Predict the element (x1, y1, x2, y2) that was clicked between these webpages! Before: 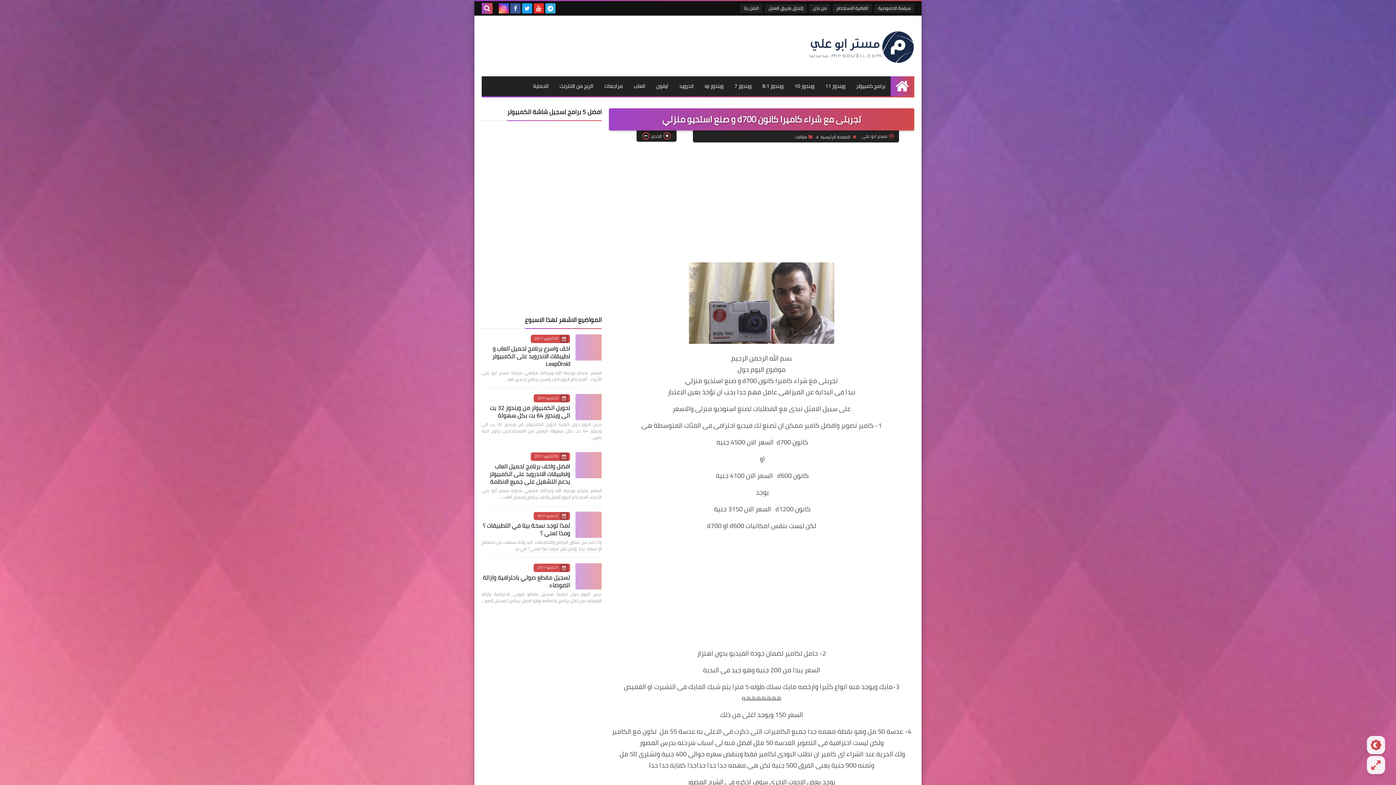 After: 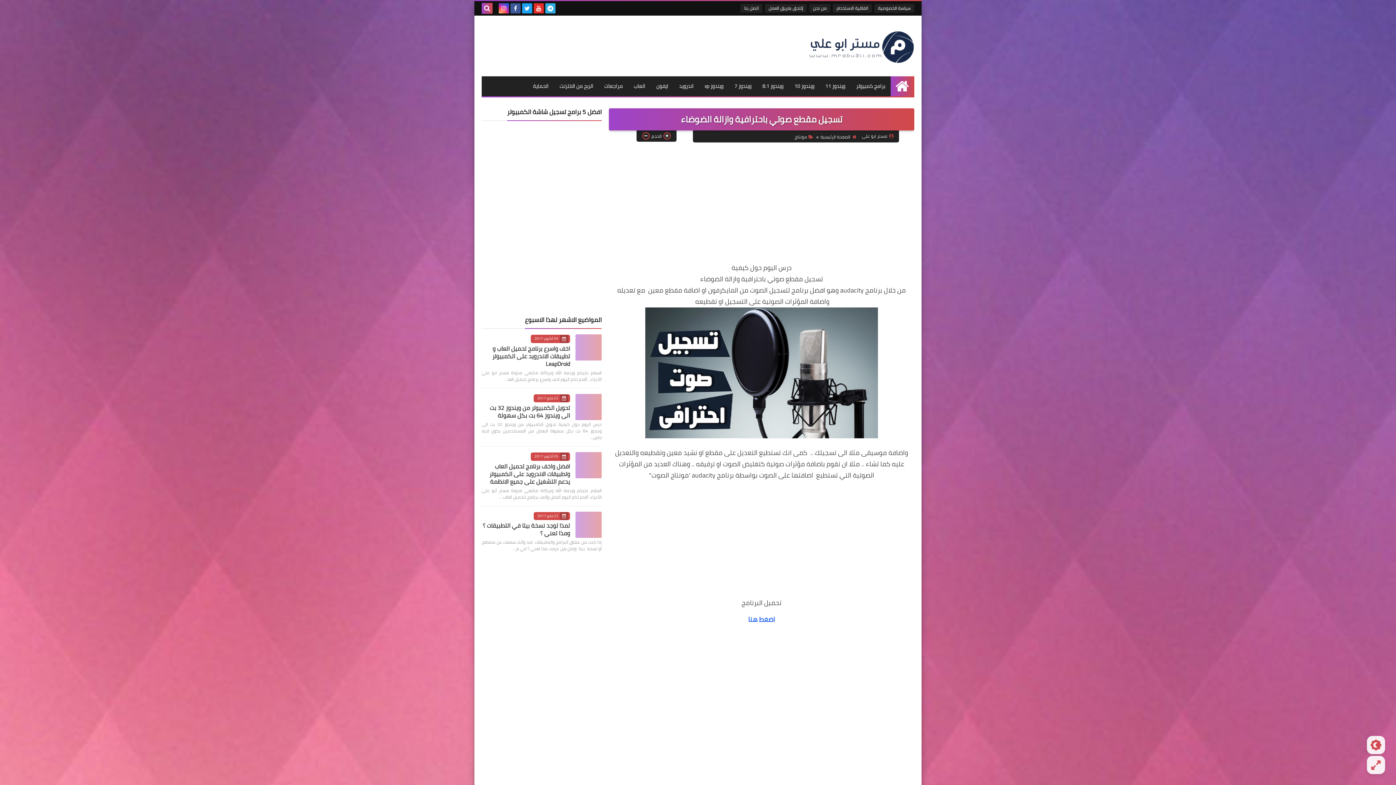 Action: bbox: (482, 572, 570, 590) label: تسجيل مقطع صوتي باحترافية وازالة الضوضاء